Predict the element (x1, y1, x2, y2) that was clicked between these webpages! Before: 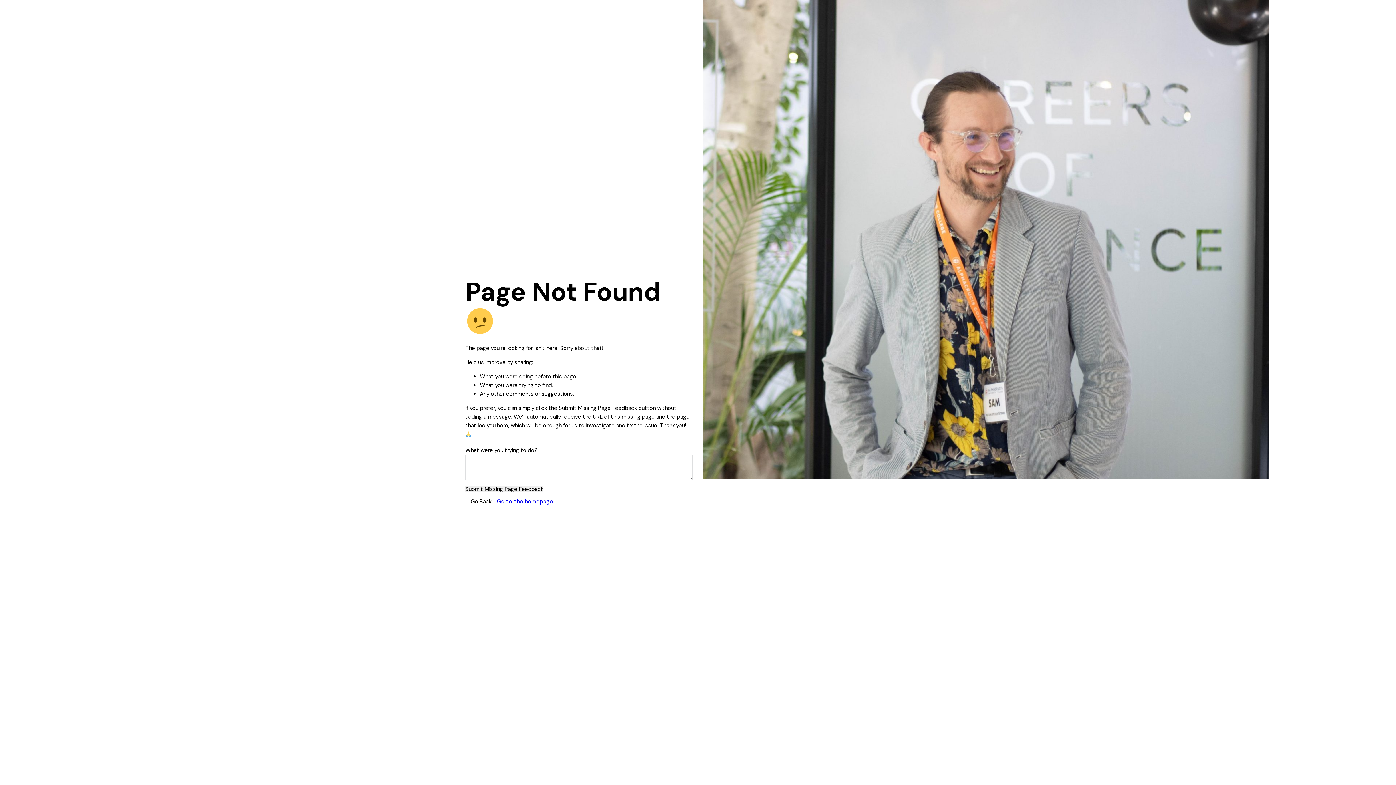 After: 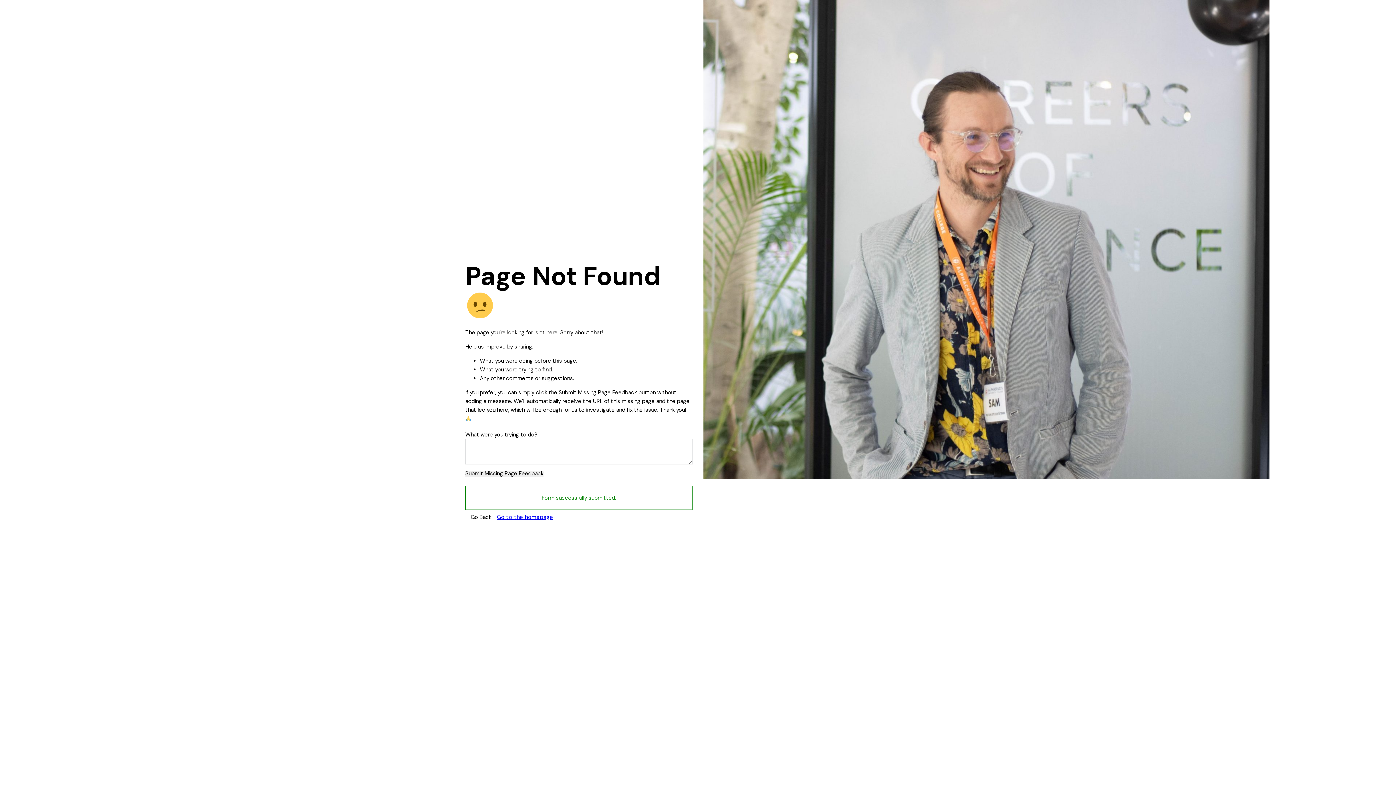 Action: bbox: (465, 486, 543, 492) label: Submit Missing Page Feedback